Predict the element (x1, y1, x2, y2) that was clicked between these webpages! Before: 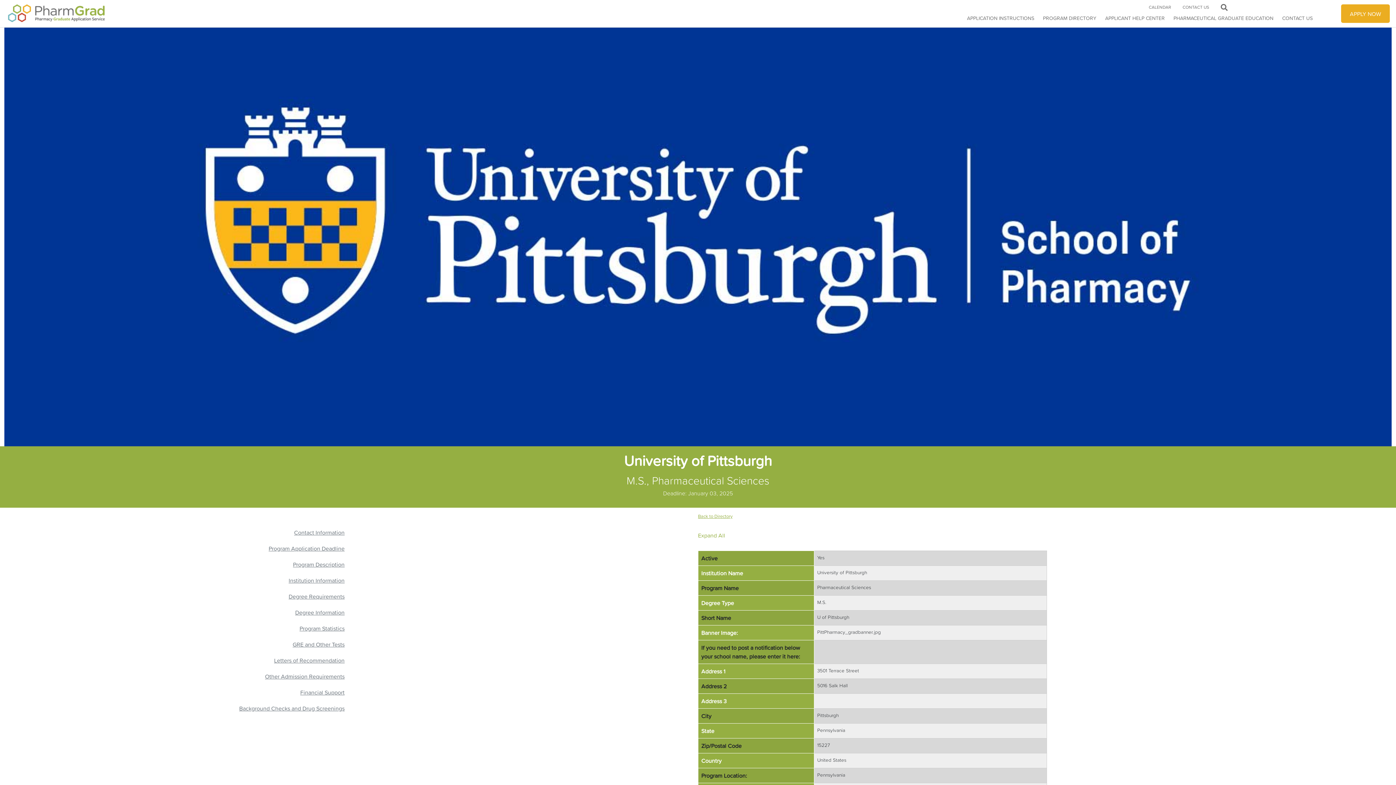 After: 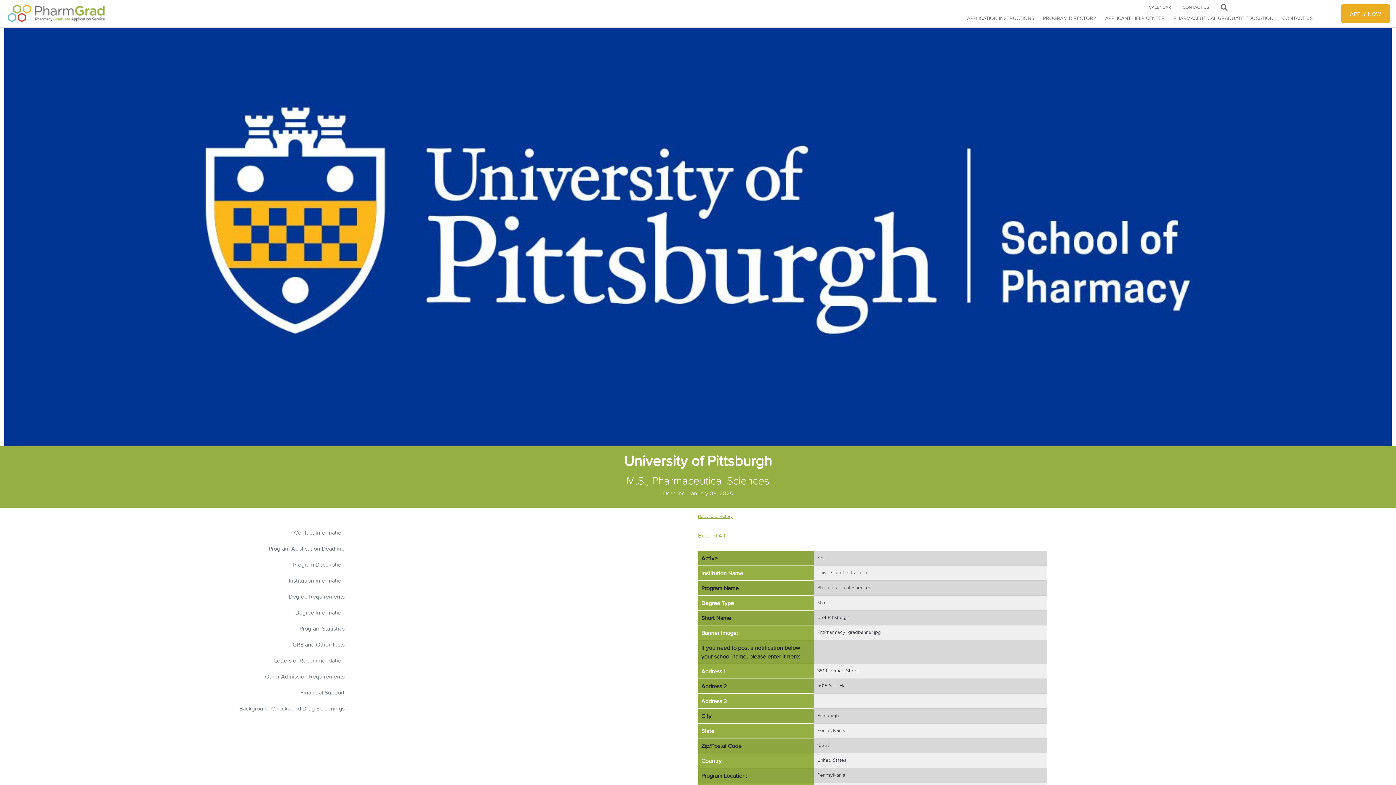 Action: label: APPLICANT HELP CENTER bbox: (1099, 14, 1168, 25)